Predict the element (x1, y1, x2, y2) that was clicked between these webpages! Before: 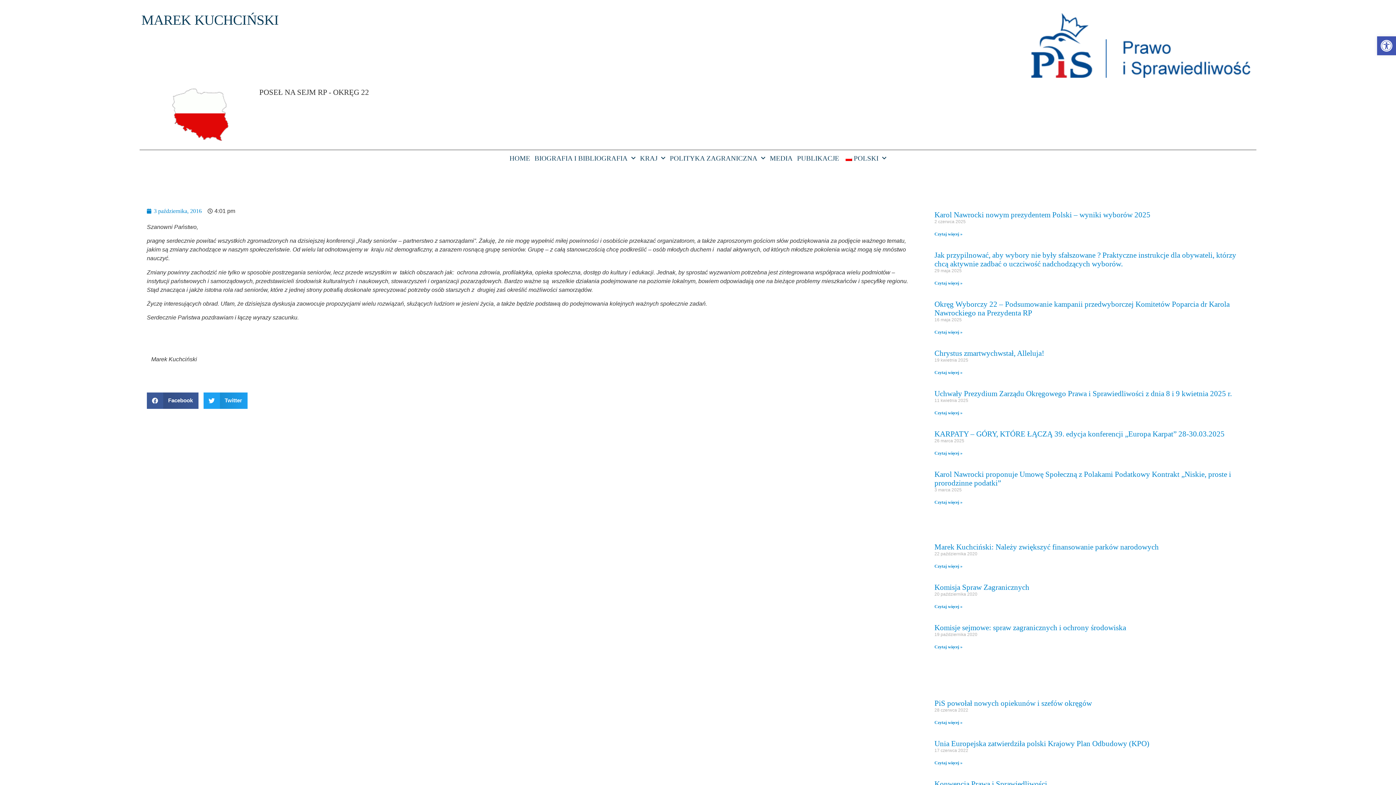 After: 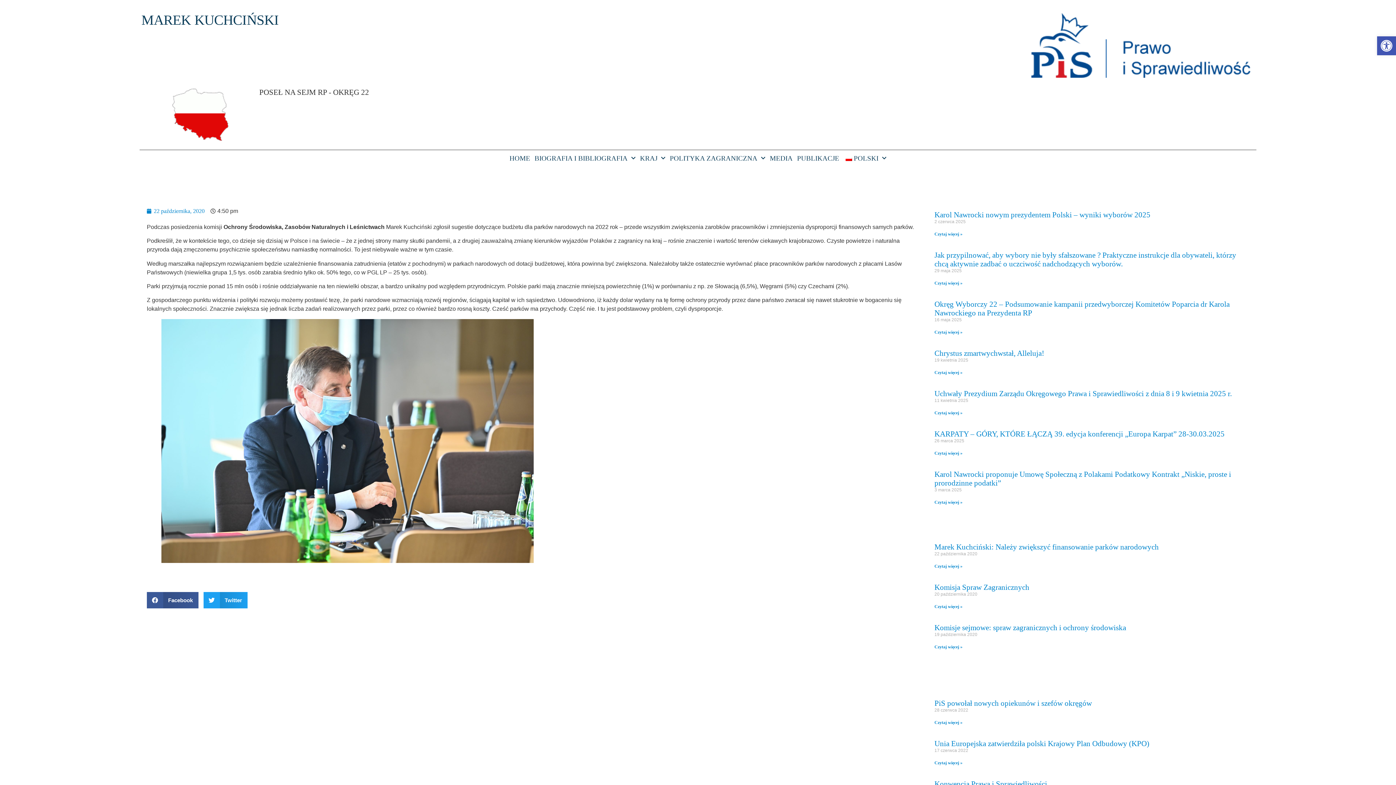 Action: bbox: (934, 563, 962, 568) label: Przeczytaj więcej o Marek Kuchciński: Należy zwiększyć finansowanie parków narodowych